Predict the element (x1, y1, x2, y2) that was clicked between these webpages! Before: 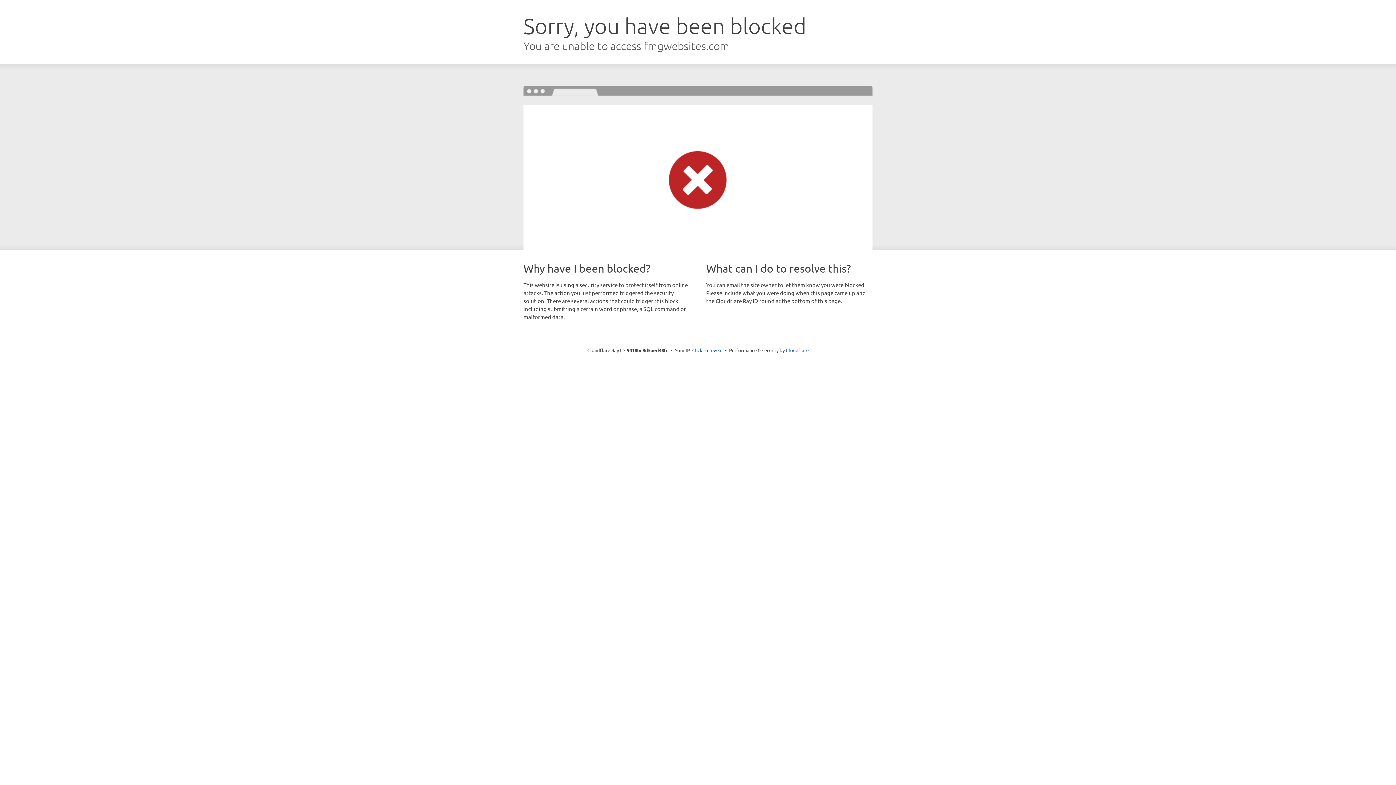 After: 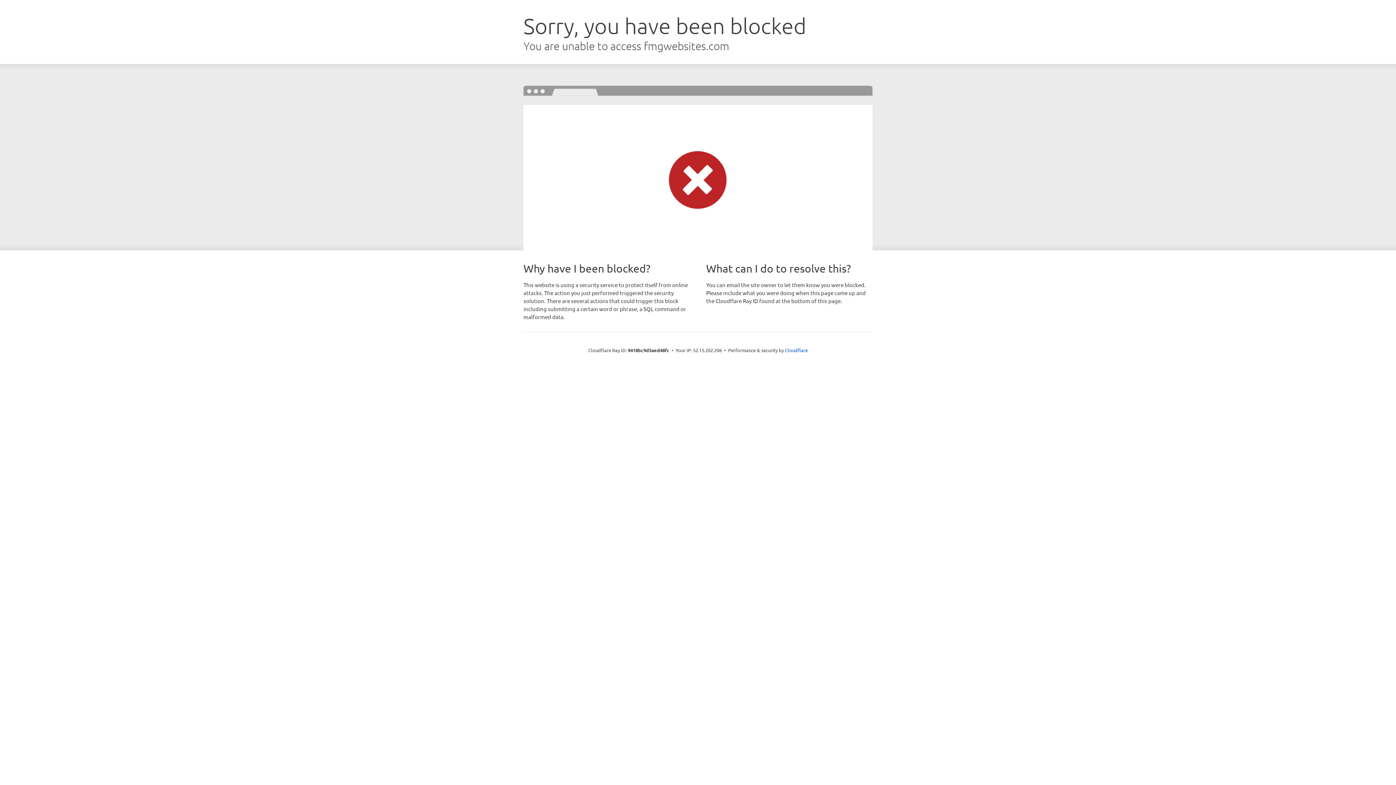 Action: bbox: (692, 346, 722, 353) label: Click to reveal